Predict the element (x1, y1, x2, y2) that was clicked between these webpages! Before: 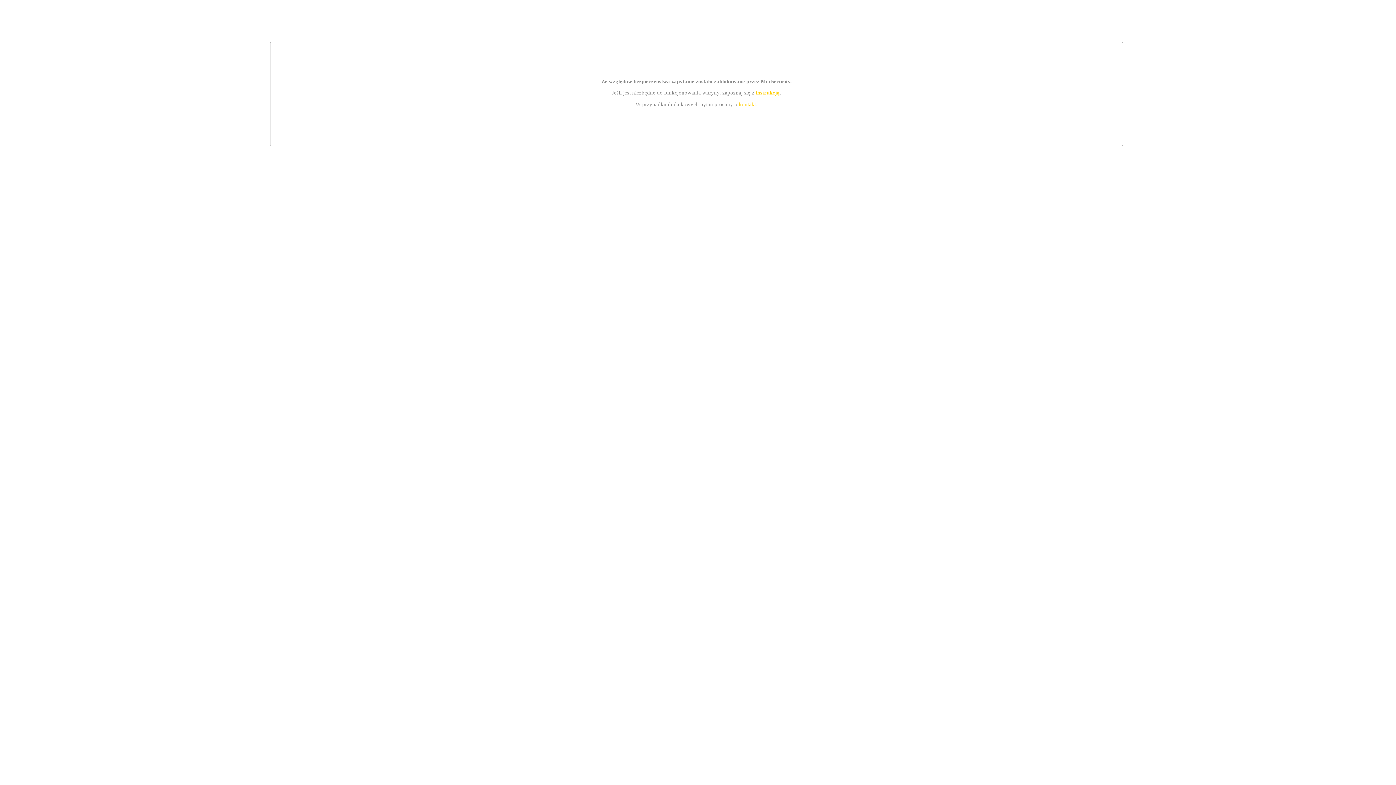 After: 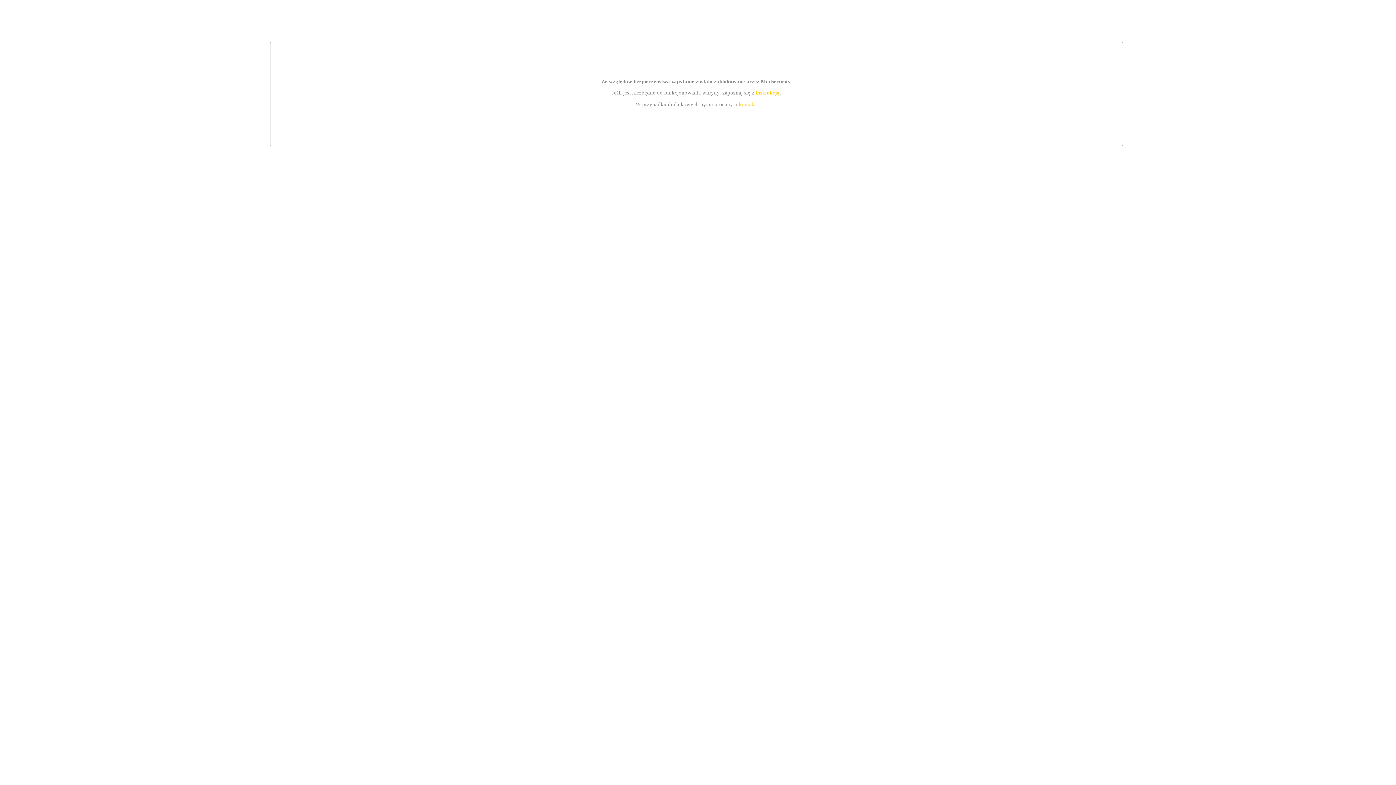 Action: label: kontakt bbox: (739, 101, 756, 107)